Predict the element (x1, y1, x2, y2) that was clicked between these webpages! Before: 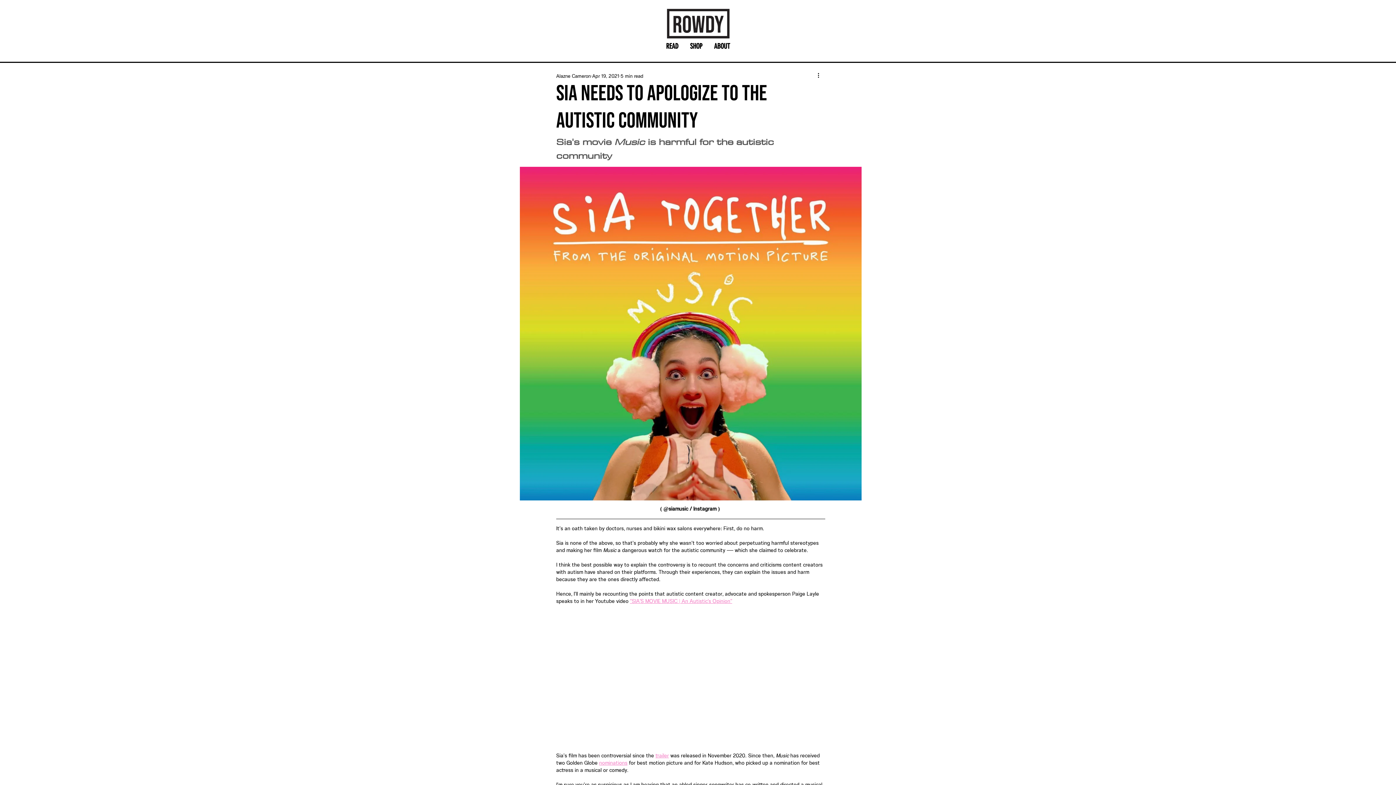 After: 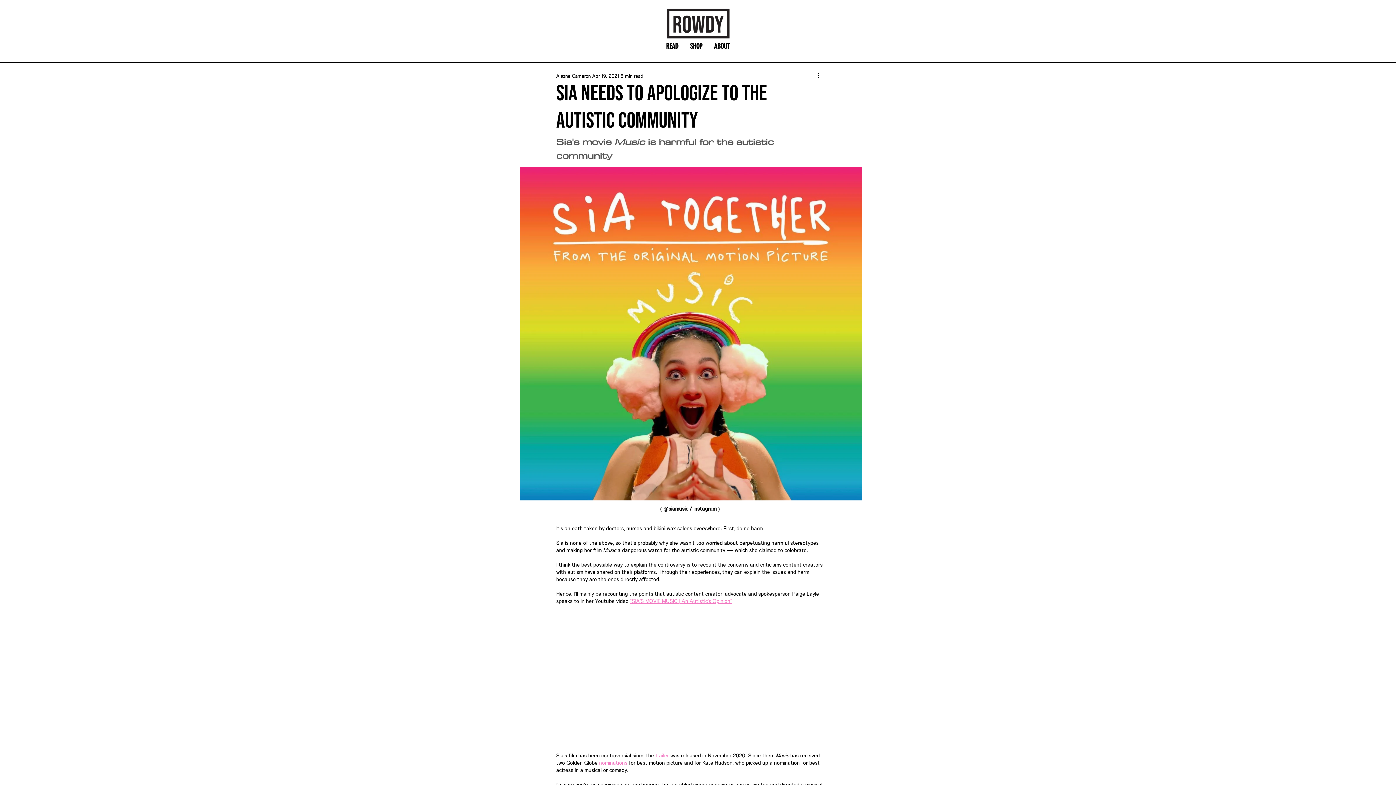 Action: bbox: (630, 597, 732, 604) label: “SIA'S MOVIE MUSIC | An Autistic's Opinion”